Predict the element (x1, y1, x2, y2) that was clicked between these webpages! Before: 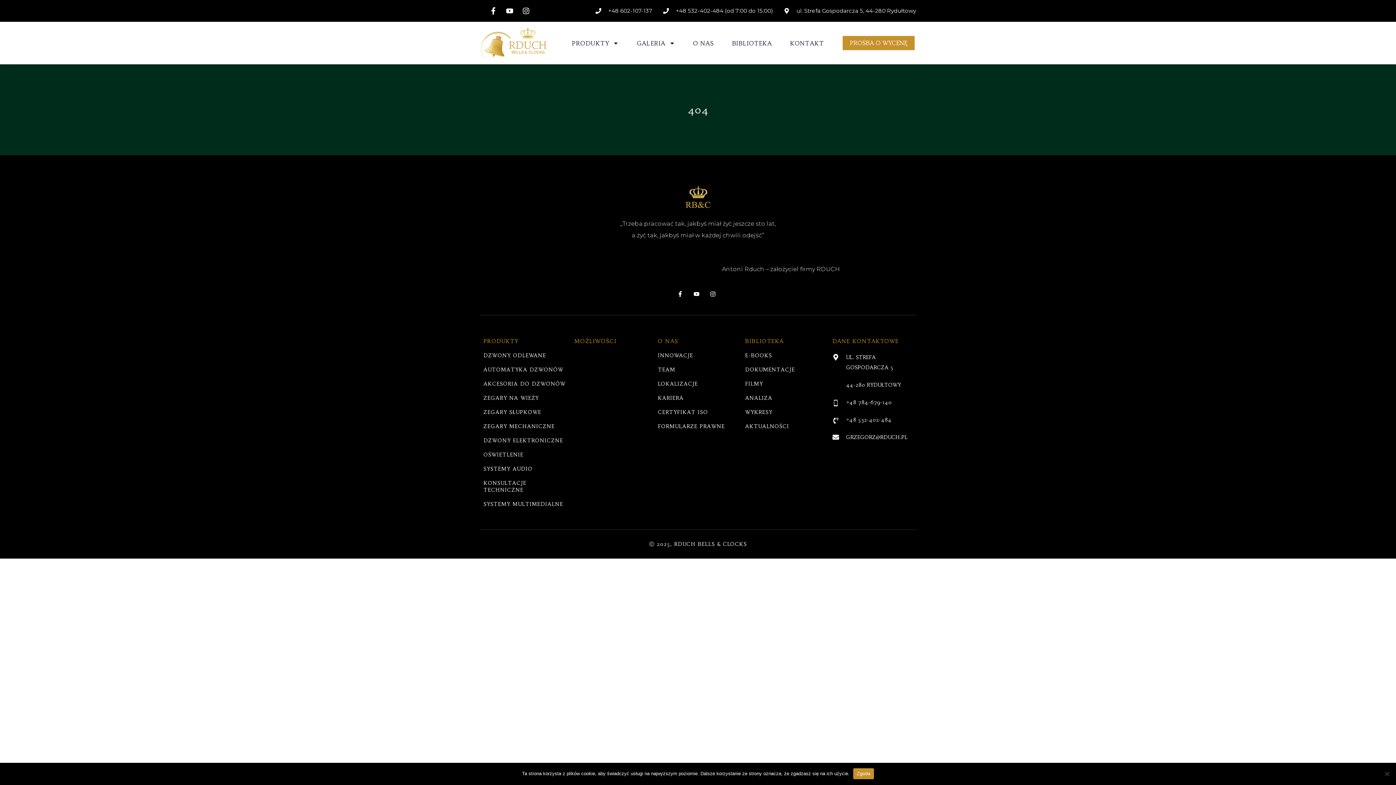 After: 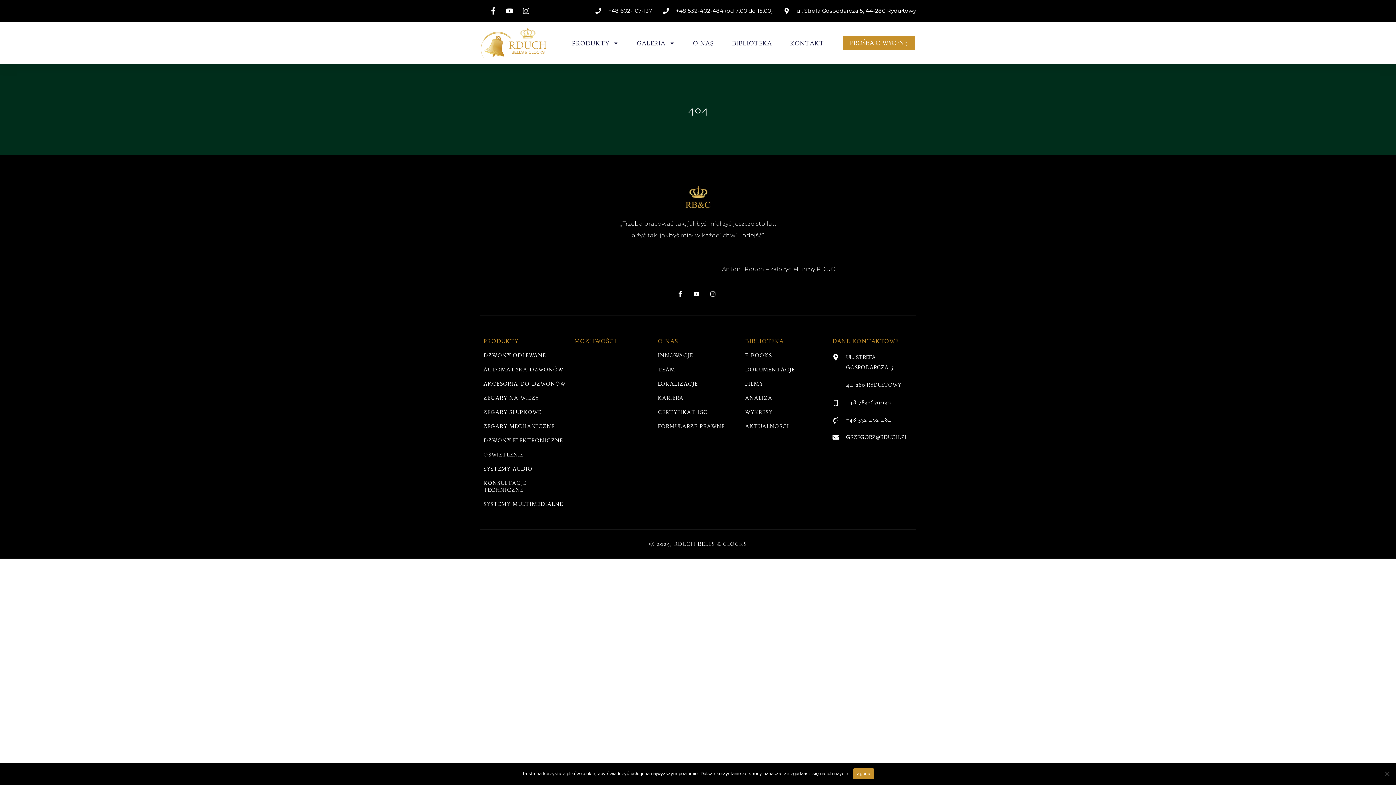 Action: label: +48 532-402-484 bbox: (832, 414, 912, 425)